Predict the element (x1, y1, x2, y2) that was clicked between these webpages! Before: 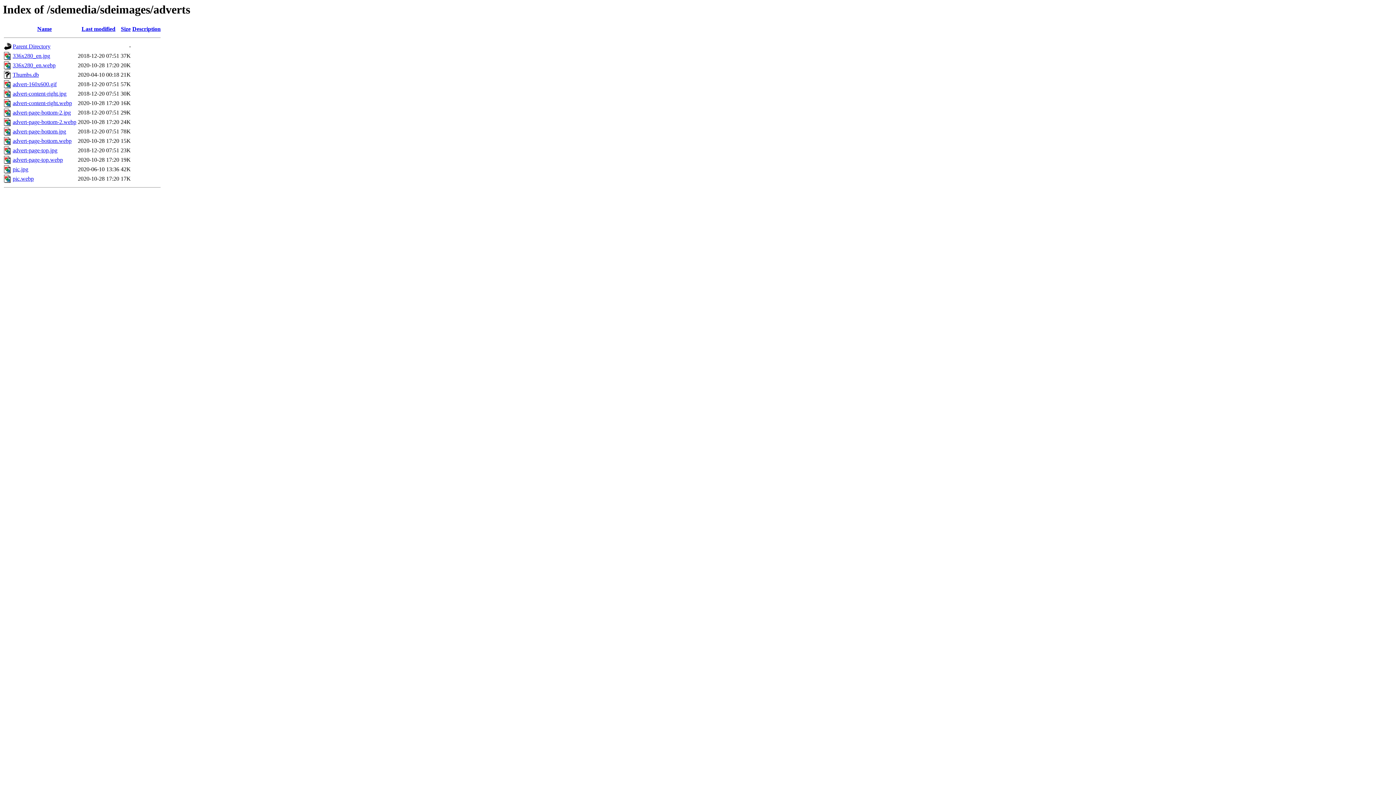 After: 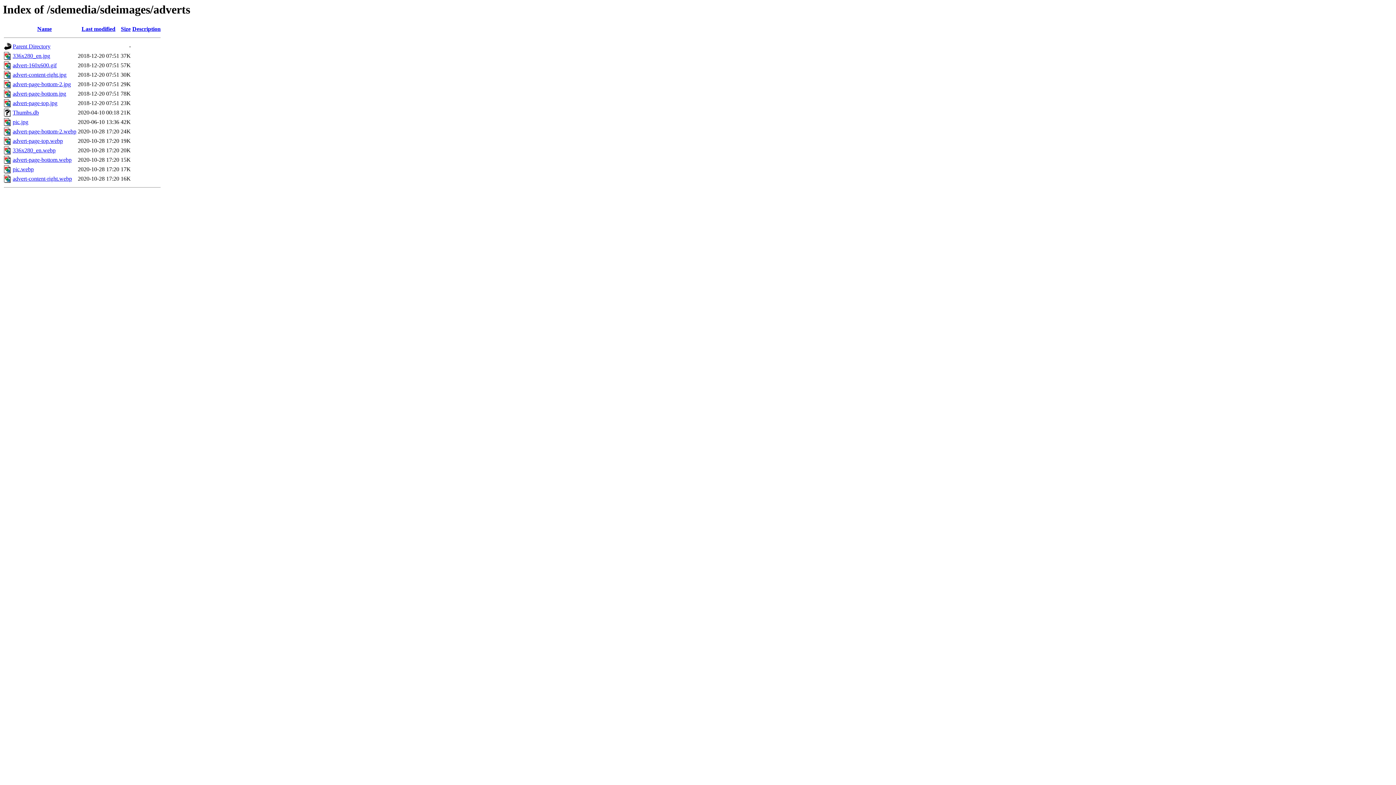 Action: label: Last modified bbox: (81, 25, 115, 32)